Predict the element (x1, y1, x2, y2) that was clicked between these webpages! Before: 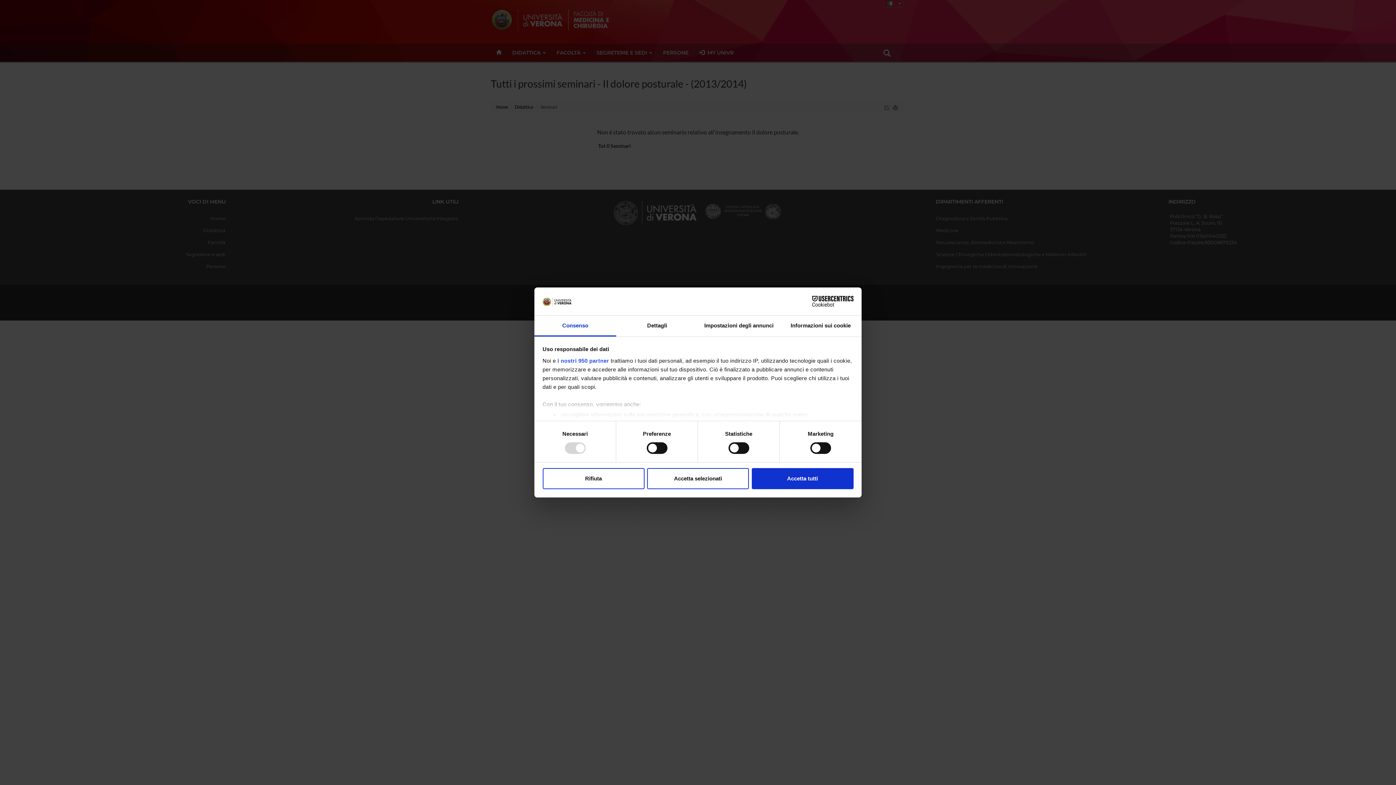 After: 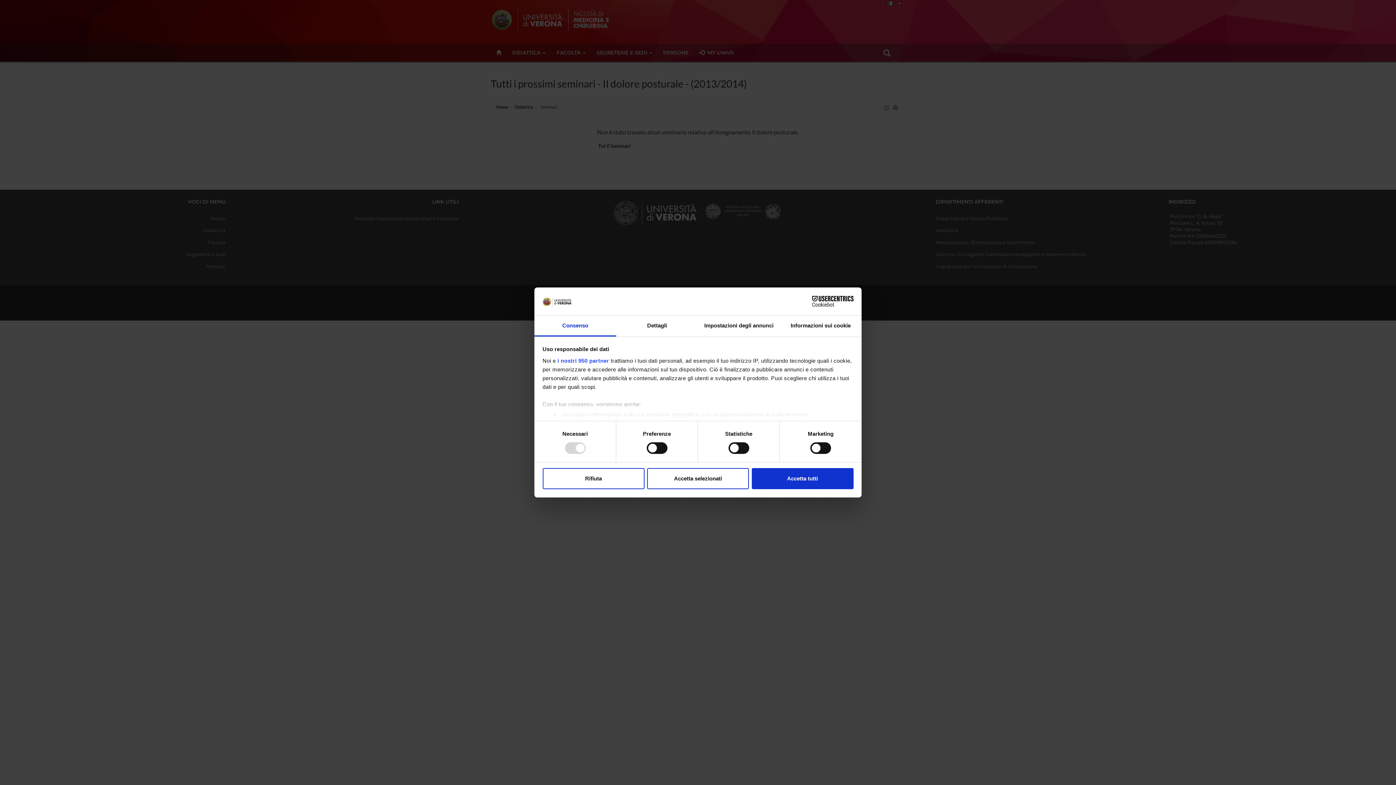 Action: bbox: (790, 296, 853, 307) label: Cookiebot - opens in a new window